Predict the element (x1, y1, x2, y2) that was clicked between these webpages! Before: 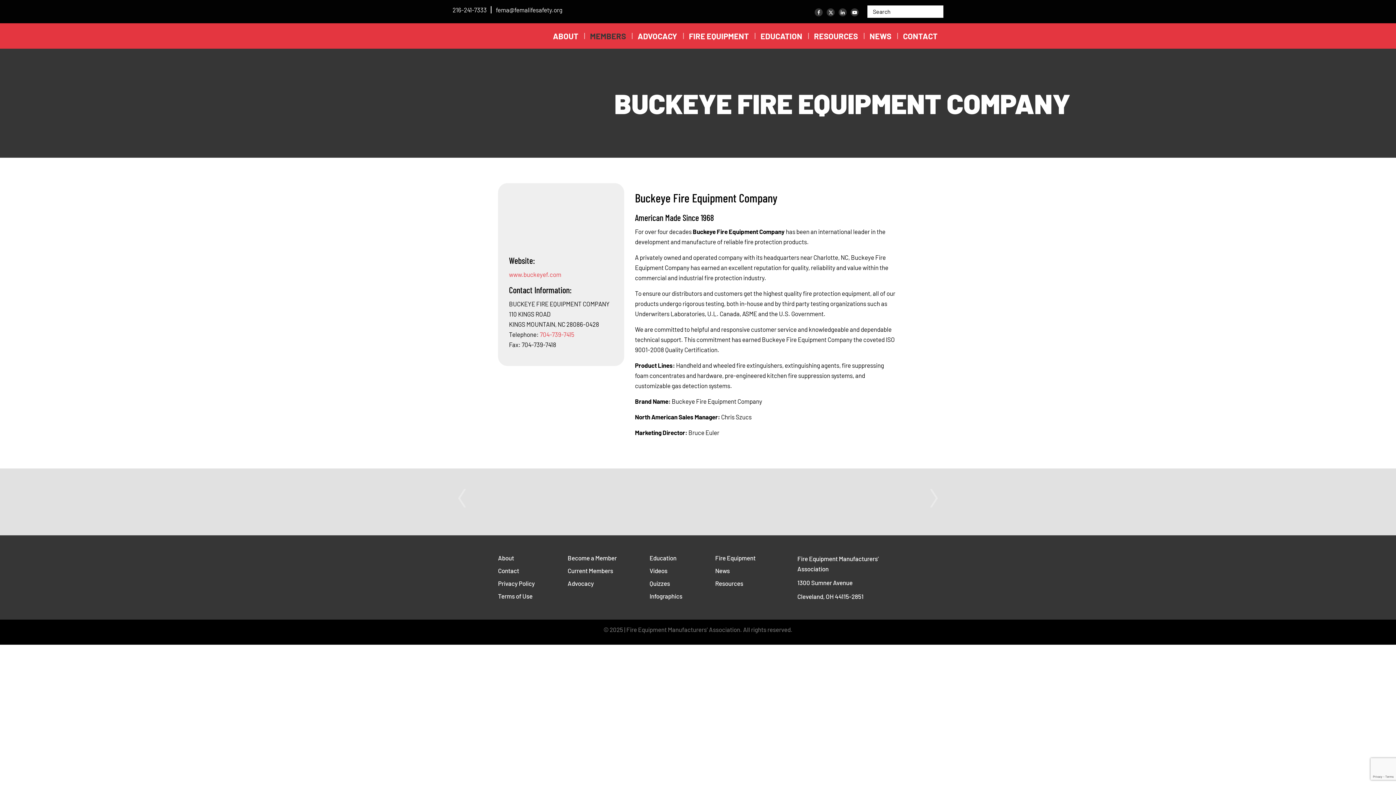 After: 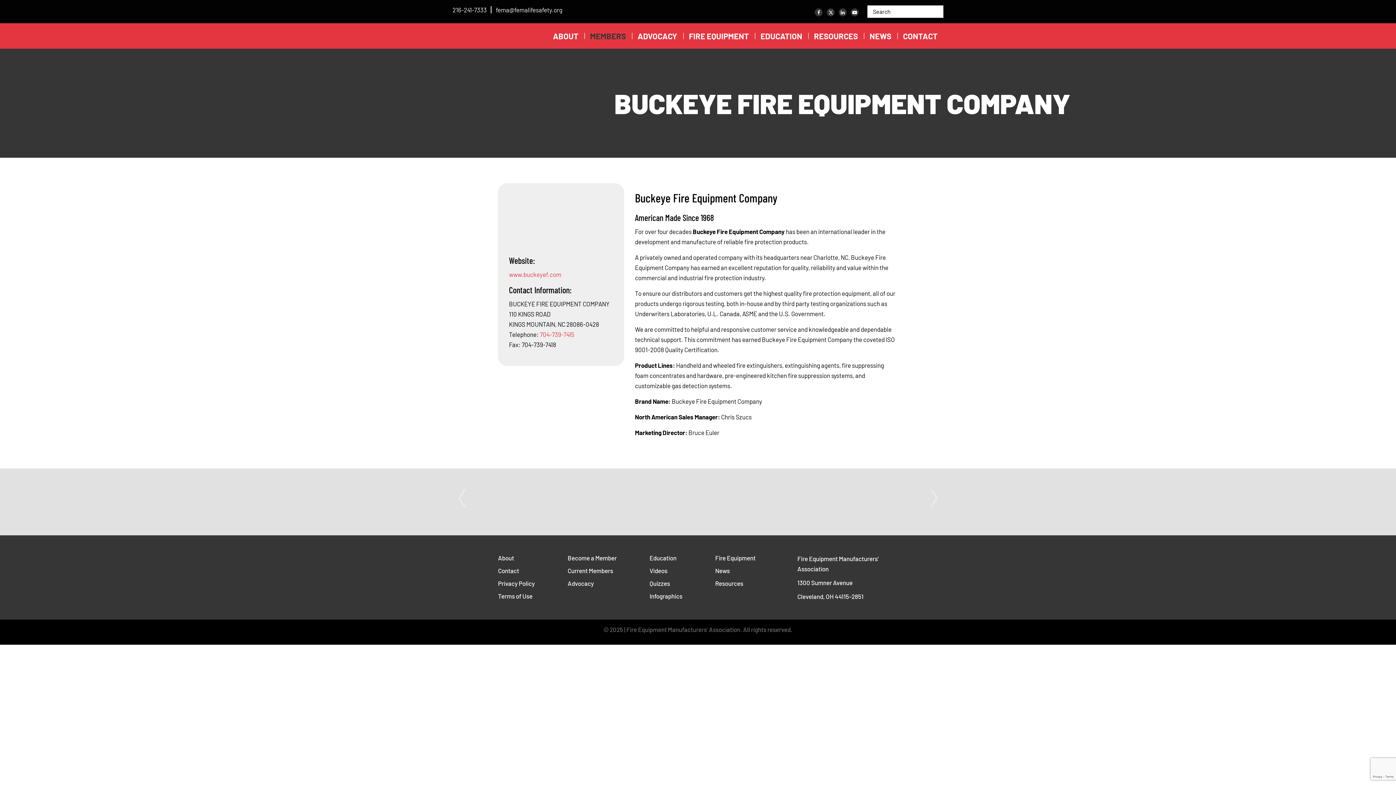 Action: label: fema@femalifesafety.org bbox: (496, 6, 562, 13)